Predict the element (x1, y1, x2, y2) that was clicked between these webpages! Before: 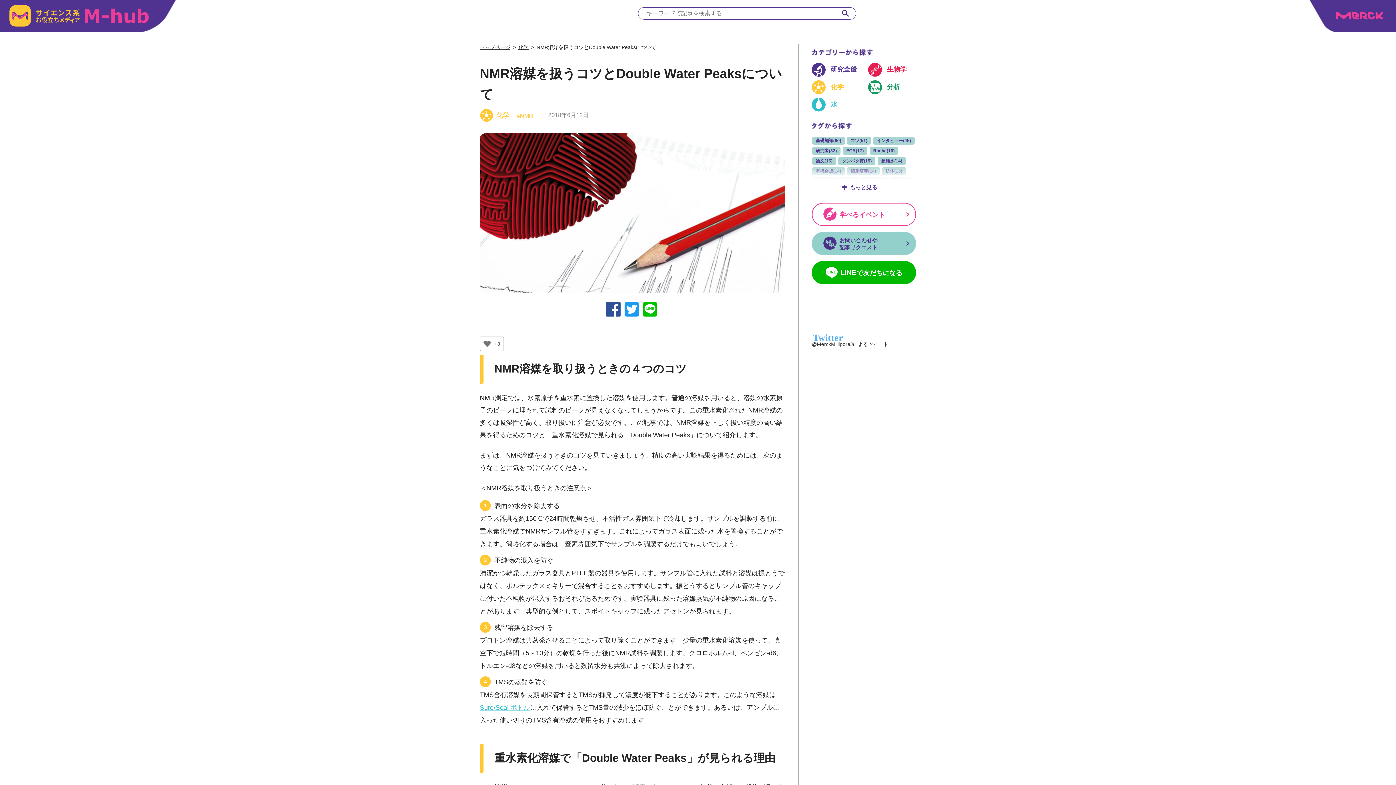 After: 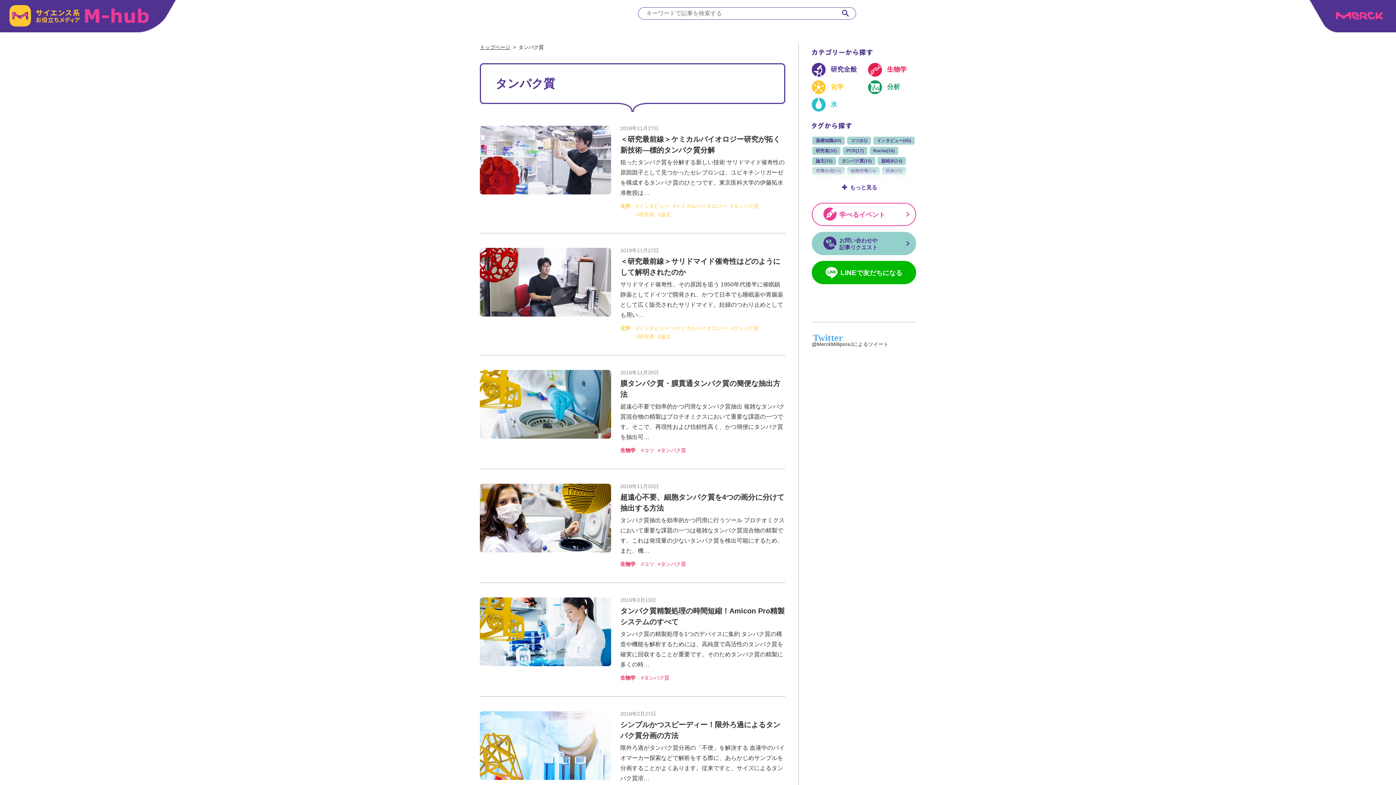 Action: label: タンパク質(15) bbox: (838, 157, 875, 165)